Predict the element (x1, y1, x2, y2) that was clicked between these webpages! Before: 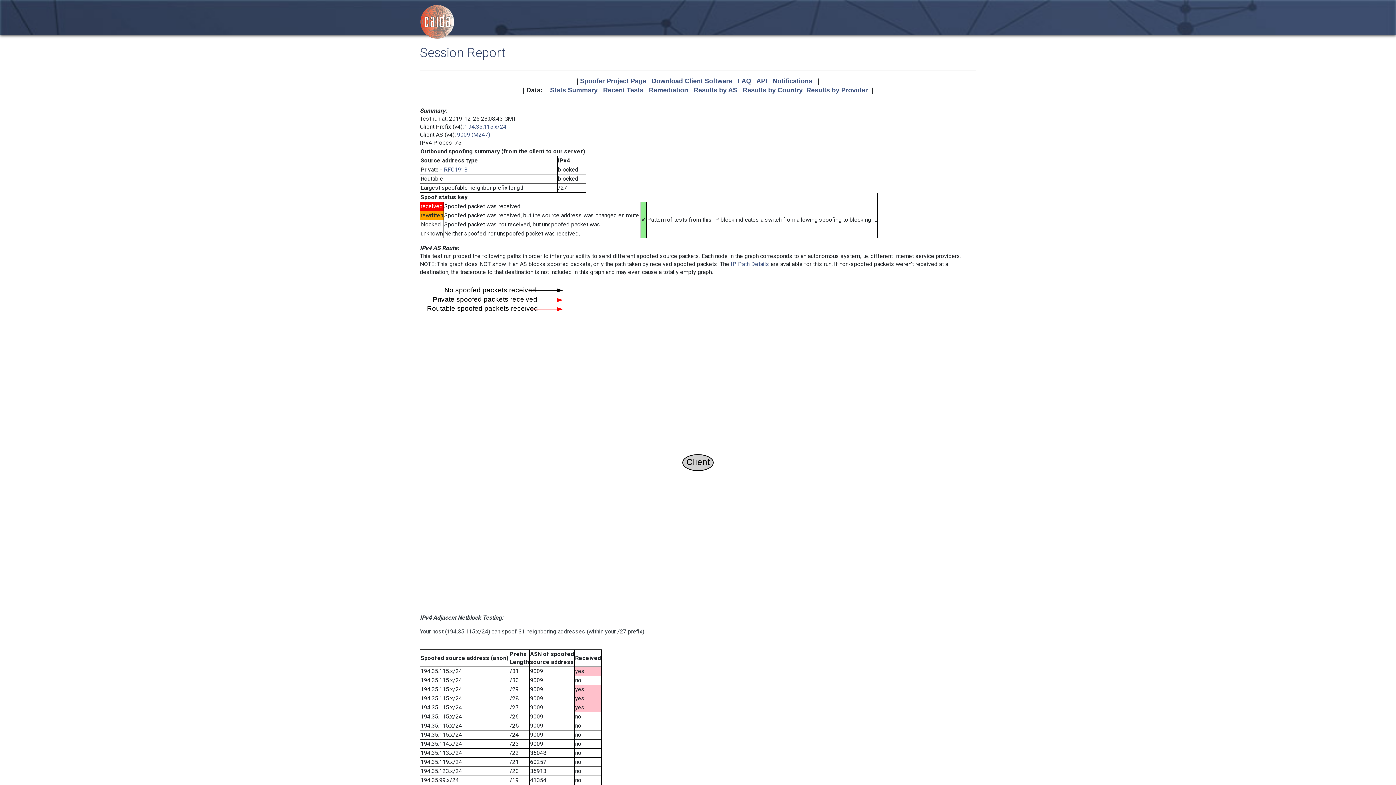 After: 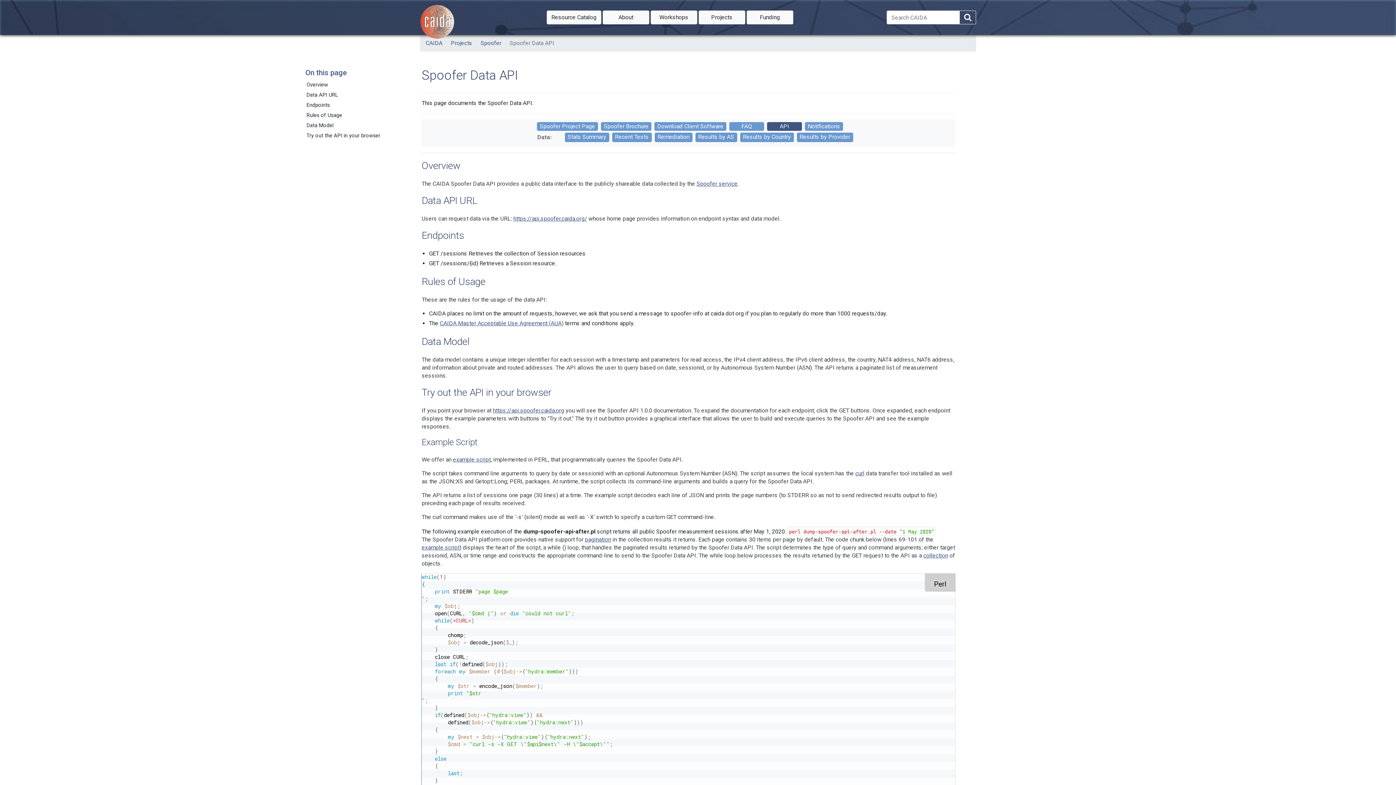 Action: label: API bbox: (756, 77, 767, 84)